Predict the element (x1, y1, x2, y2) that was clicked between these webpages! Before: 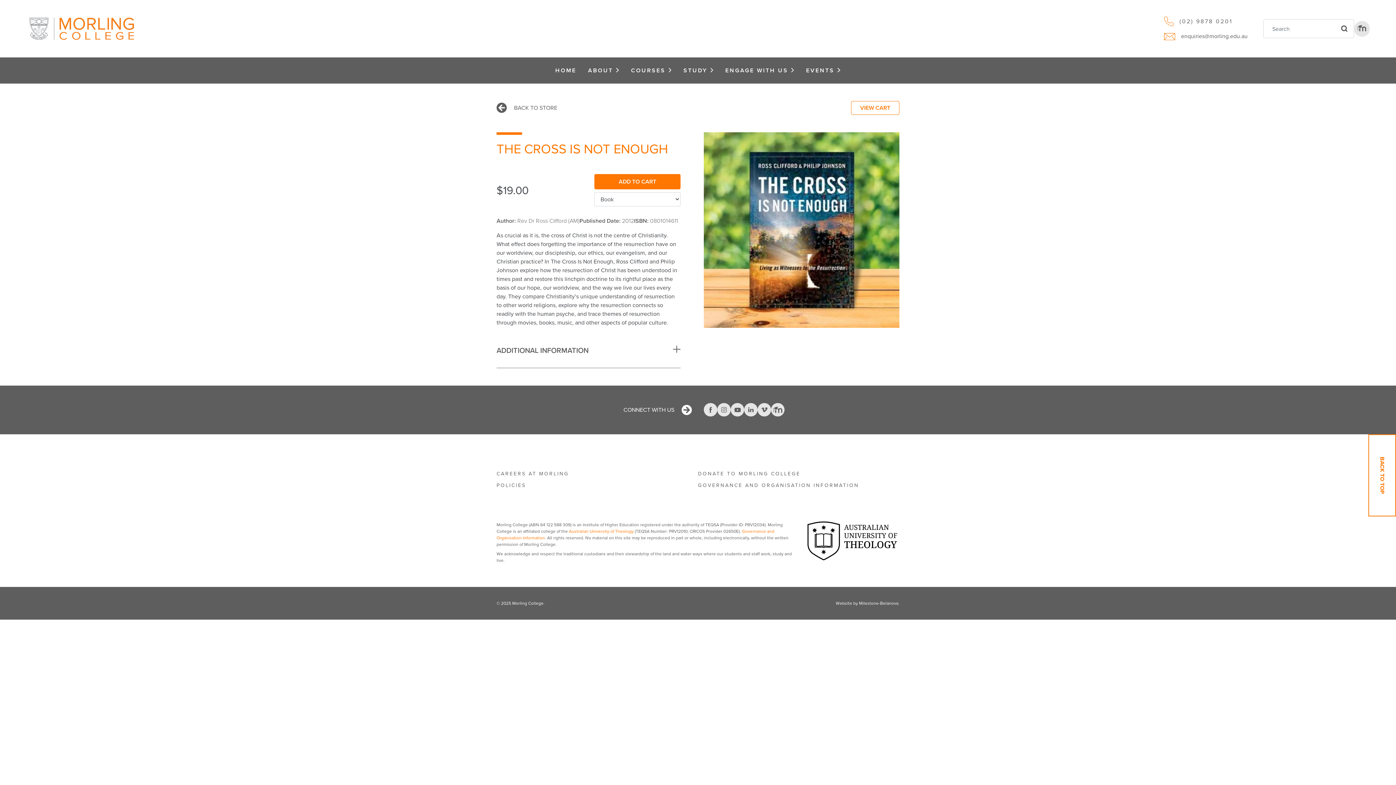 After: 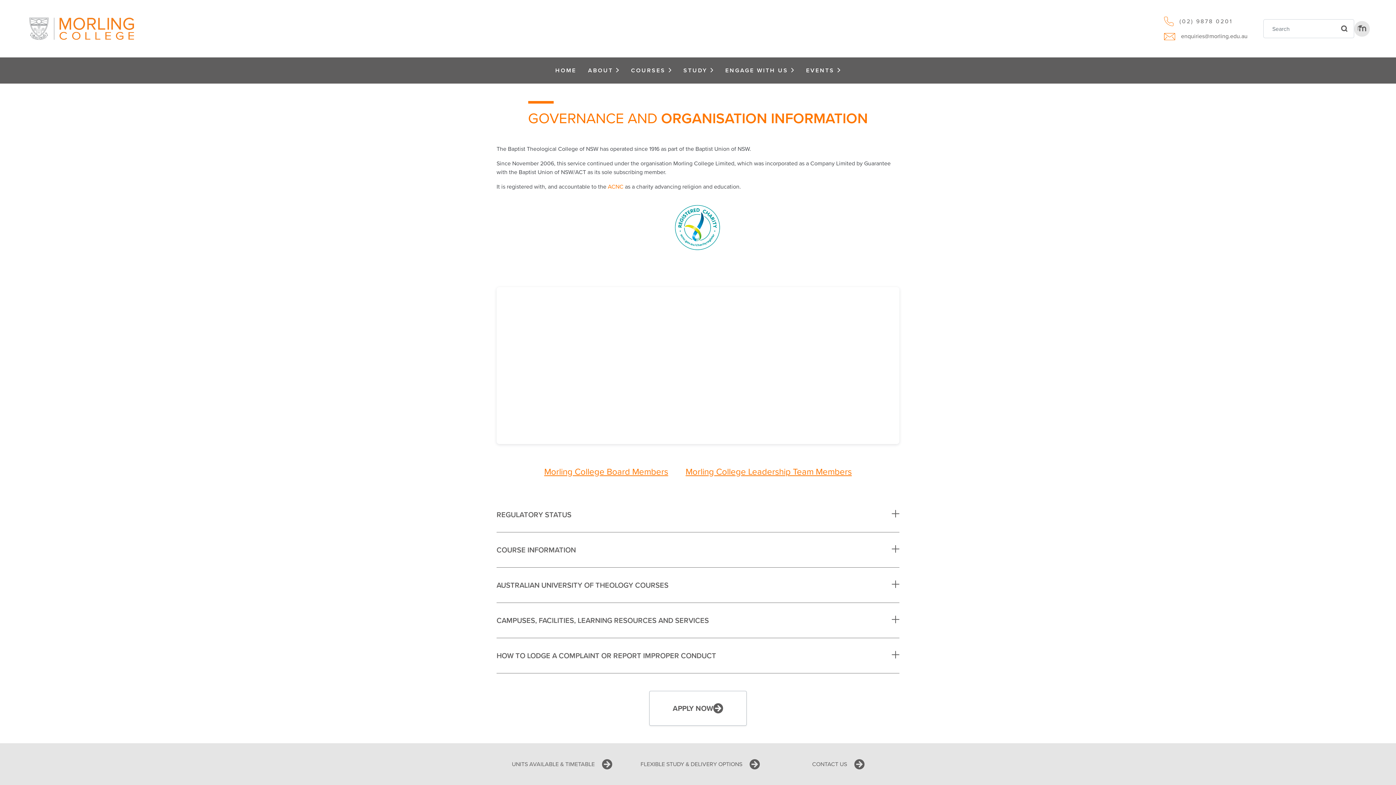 Action: bbox: (698, 481, 859, 489) label: GOVERNANCE AND ORGANISATION INFORMATION